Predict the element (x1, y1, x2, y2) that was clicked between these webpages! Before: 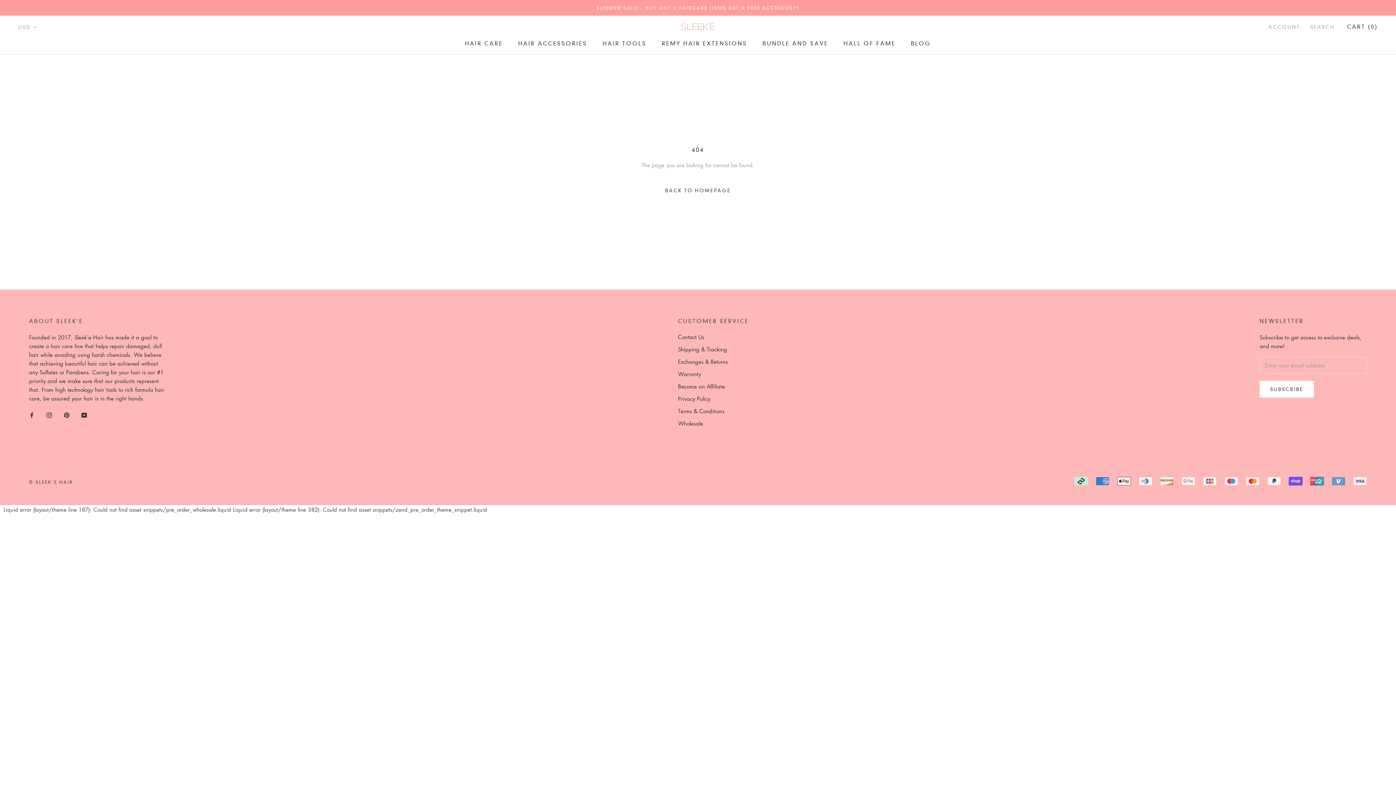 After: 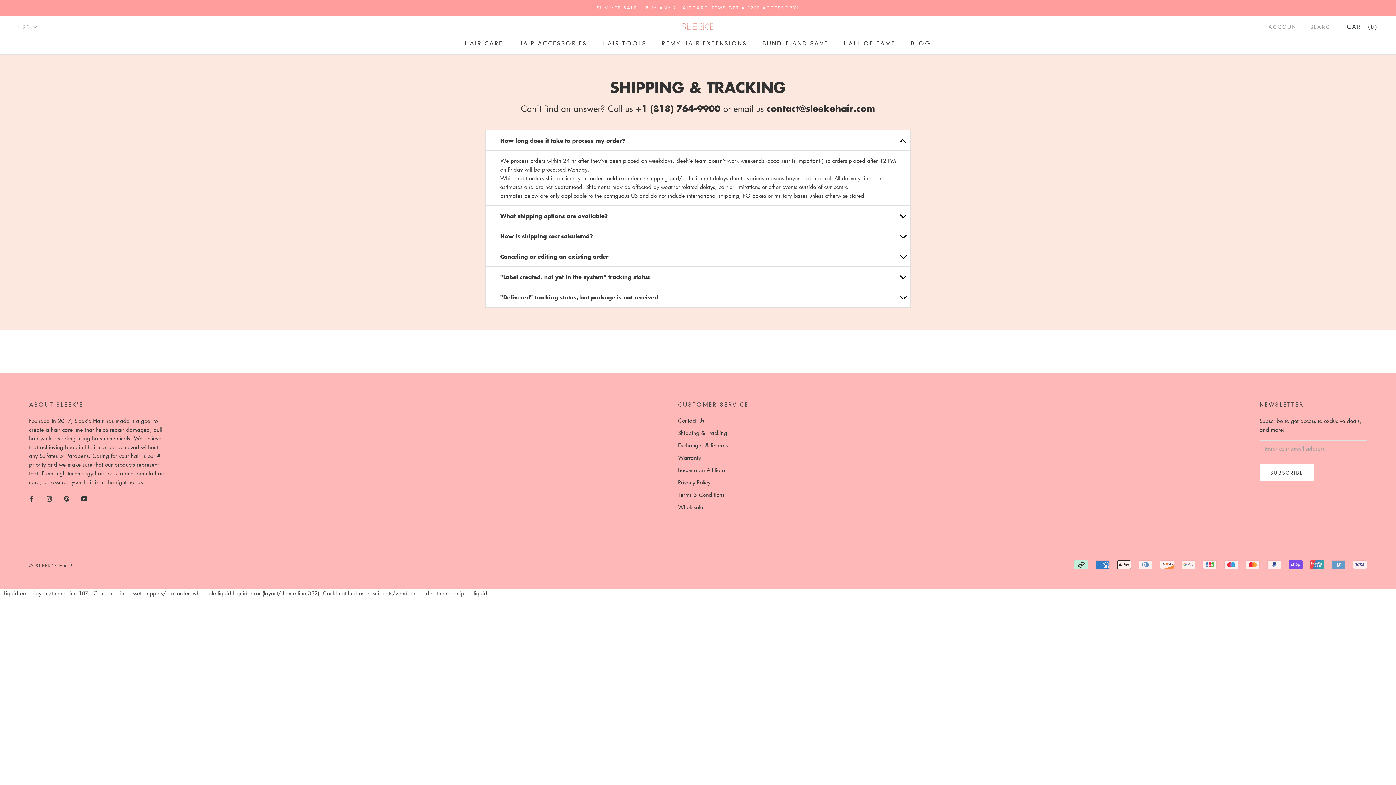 Action: bbox: (678, 345, 749, 353) label: Shipping & Tracking